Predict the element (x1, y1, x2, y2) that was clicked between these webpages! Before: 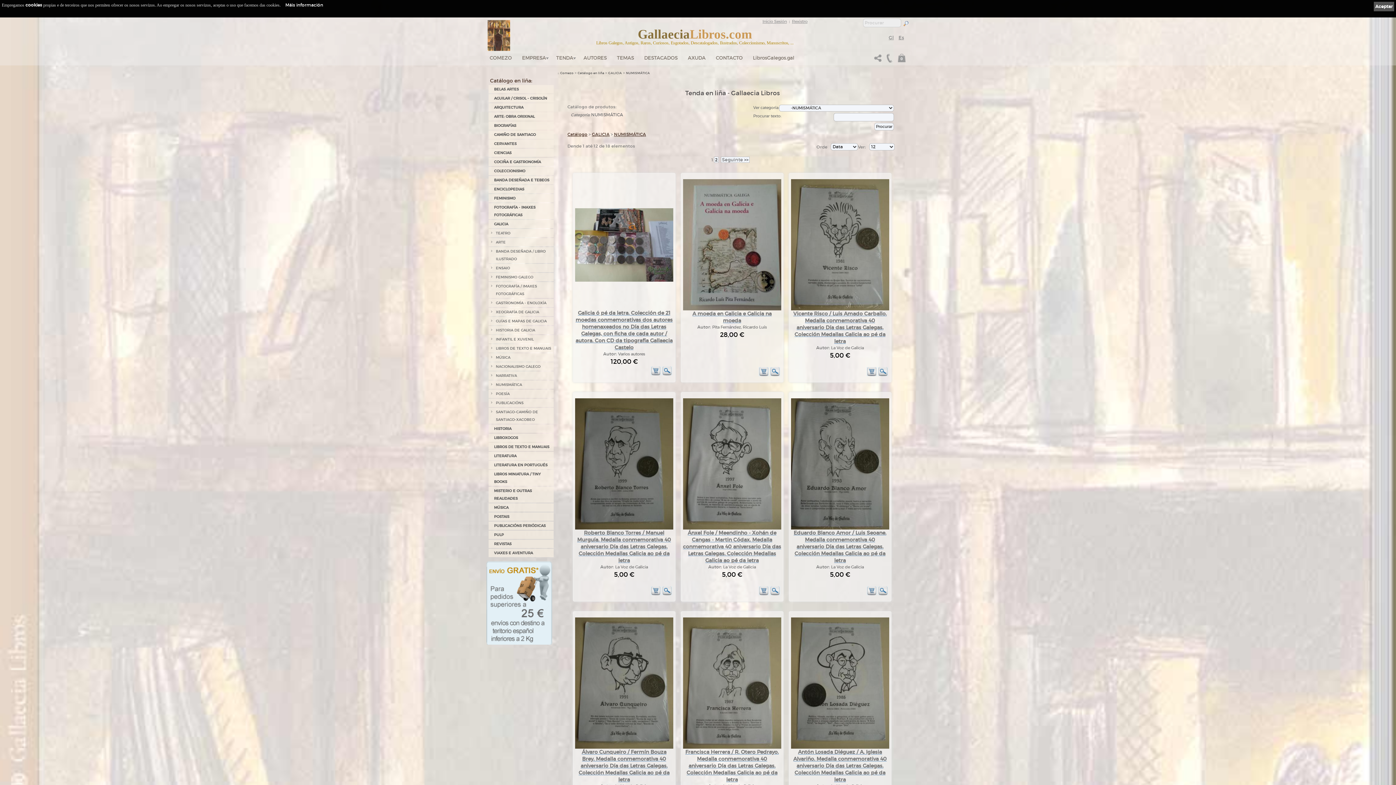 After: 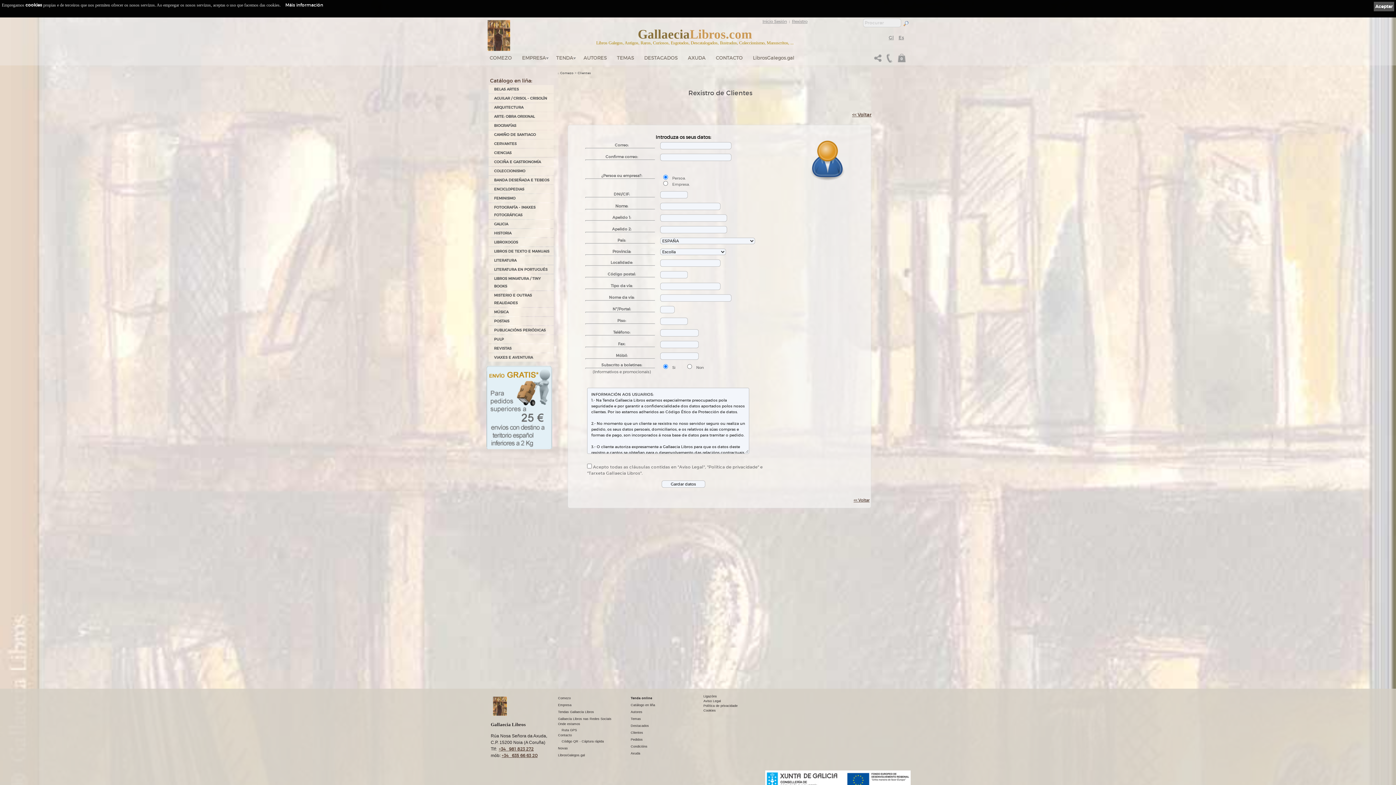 Action: bbox: (792, 18, 807, 24) label: Rexistro